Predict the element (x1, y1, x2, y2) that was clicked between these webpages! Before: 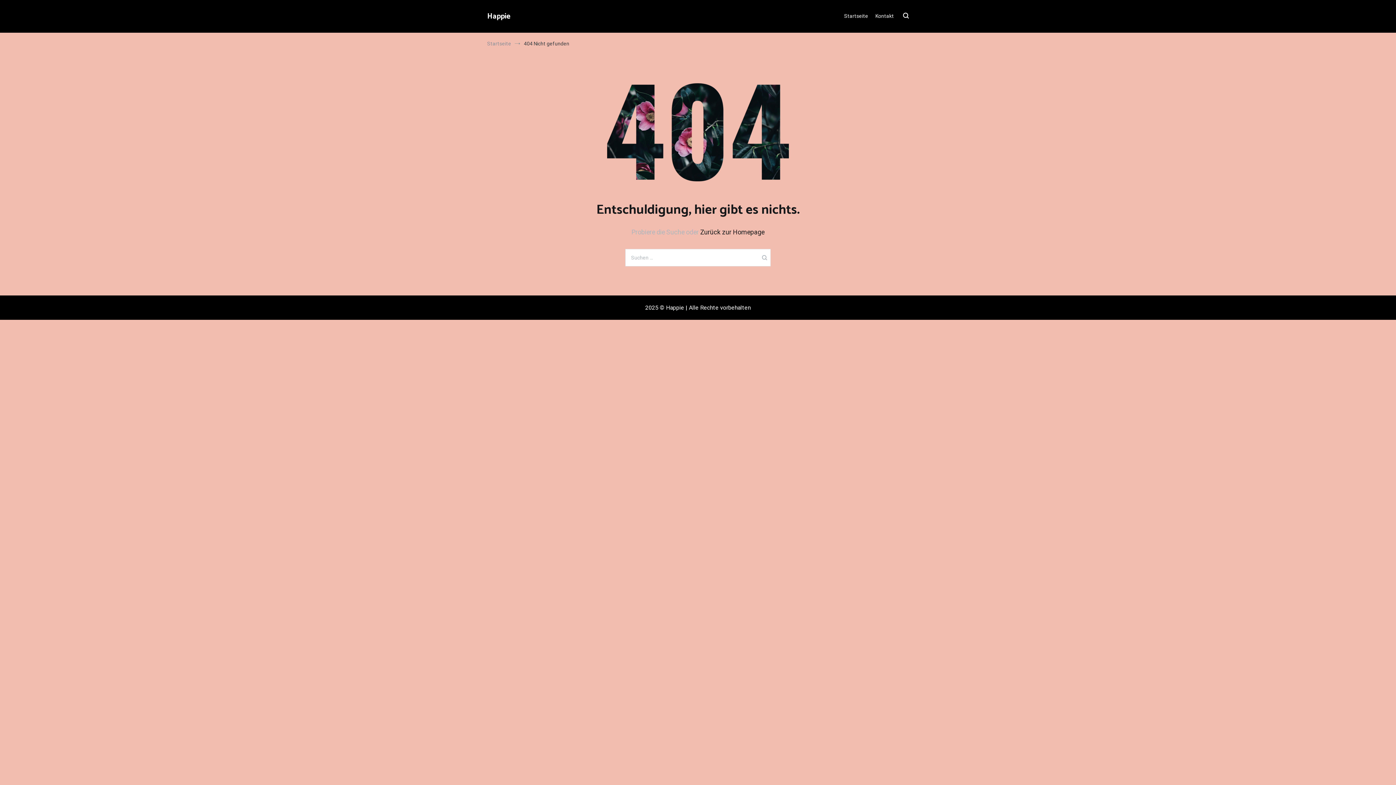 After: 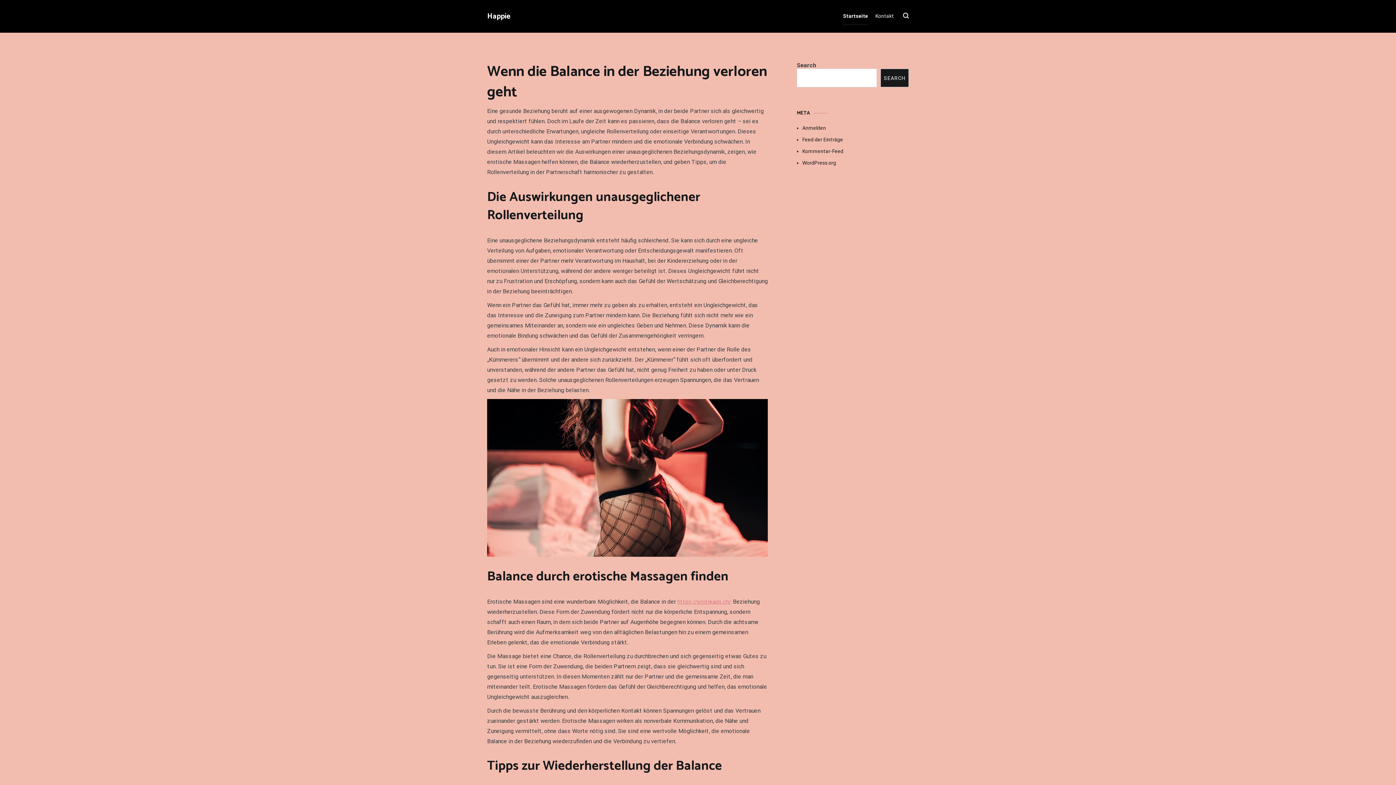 Action: bbox: (844, 7, 868, 25) label: Startseite